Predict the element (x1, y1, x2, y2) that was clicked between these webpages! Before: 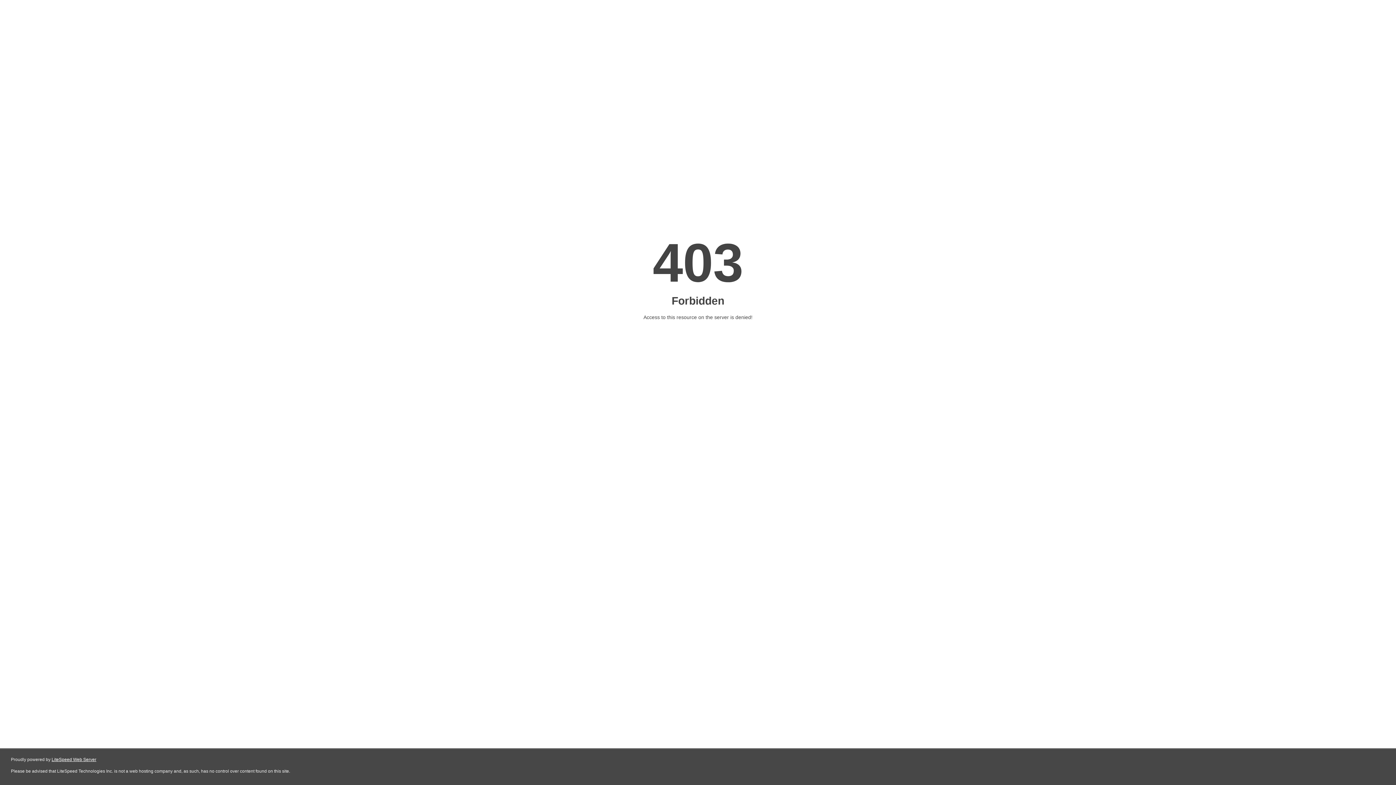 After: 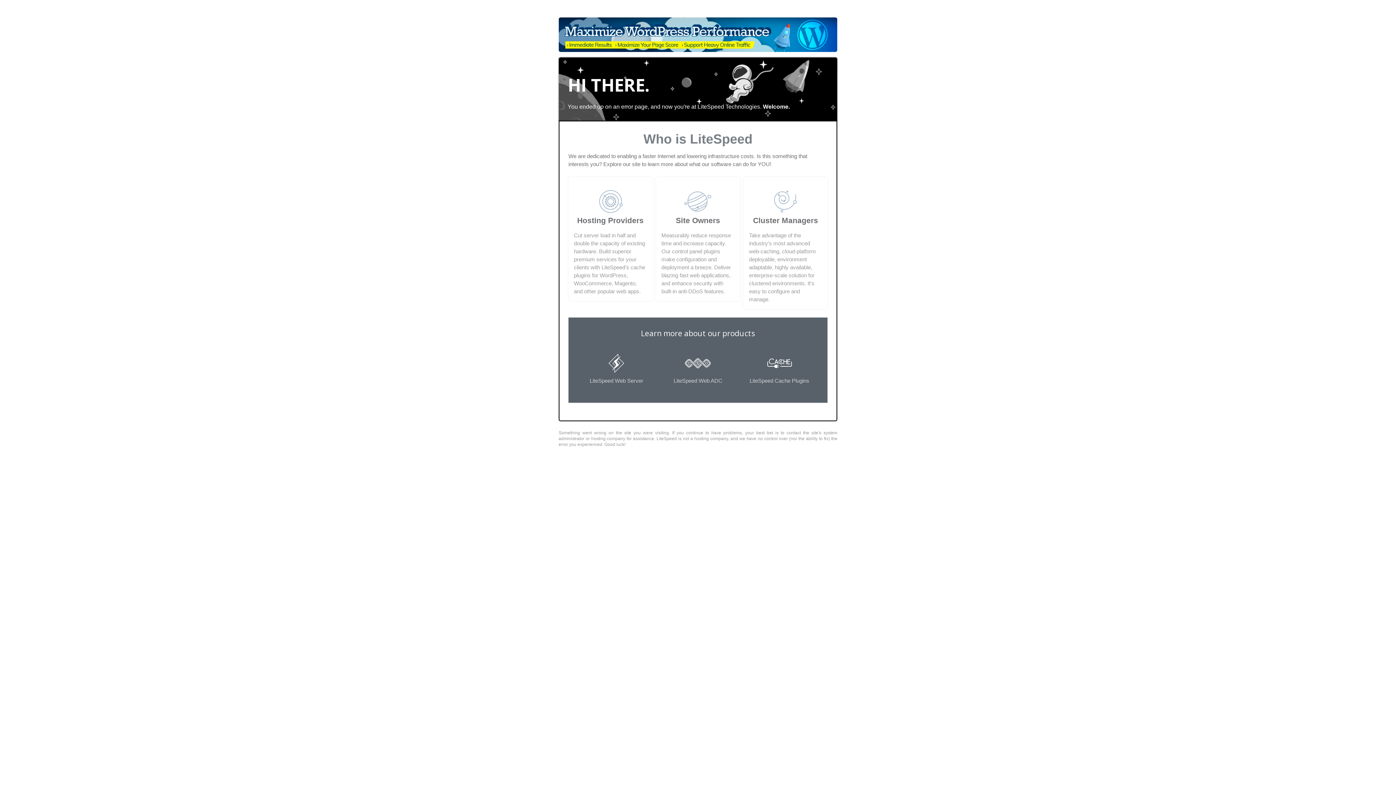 Action: label: LiteSpeed Web Server bbox: (51, 757, 96, 762)